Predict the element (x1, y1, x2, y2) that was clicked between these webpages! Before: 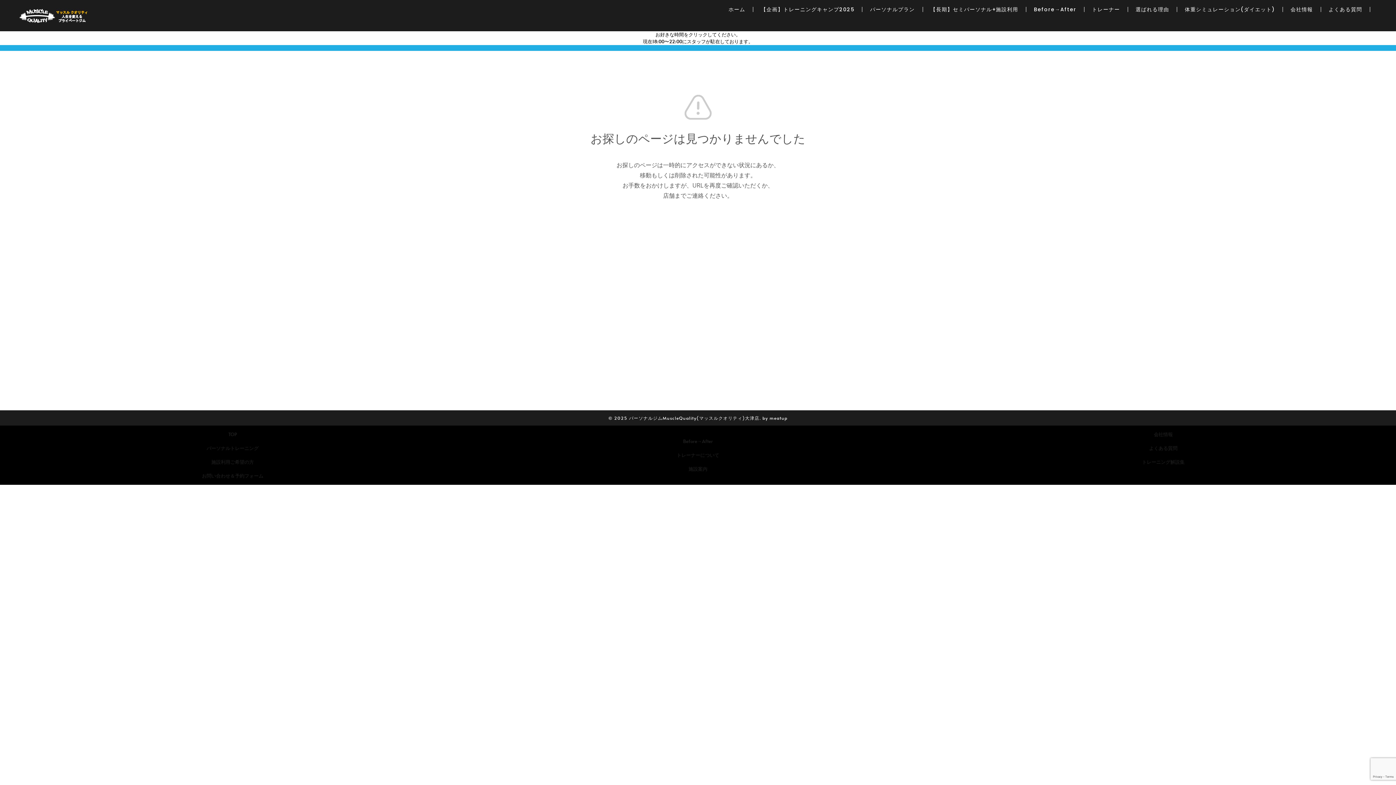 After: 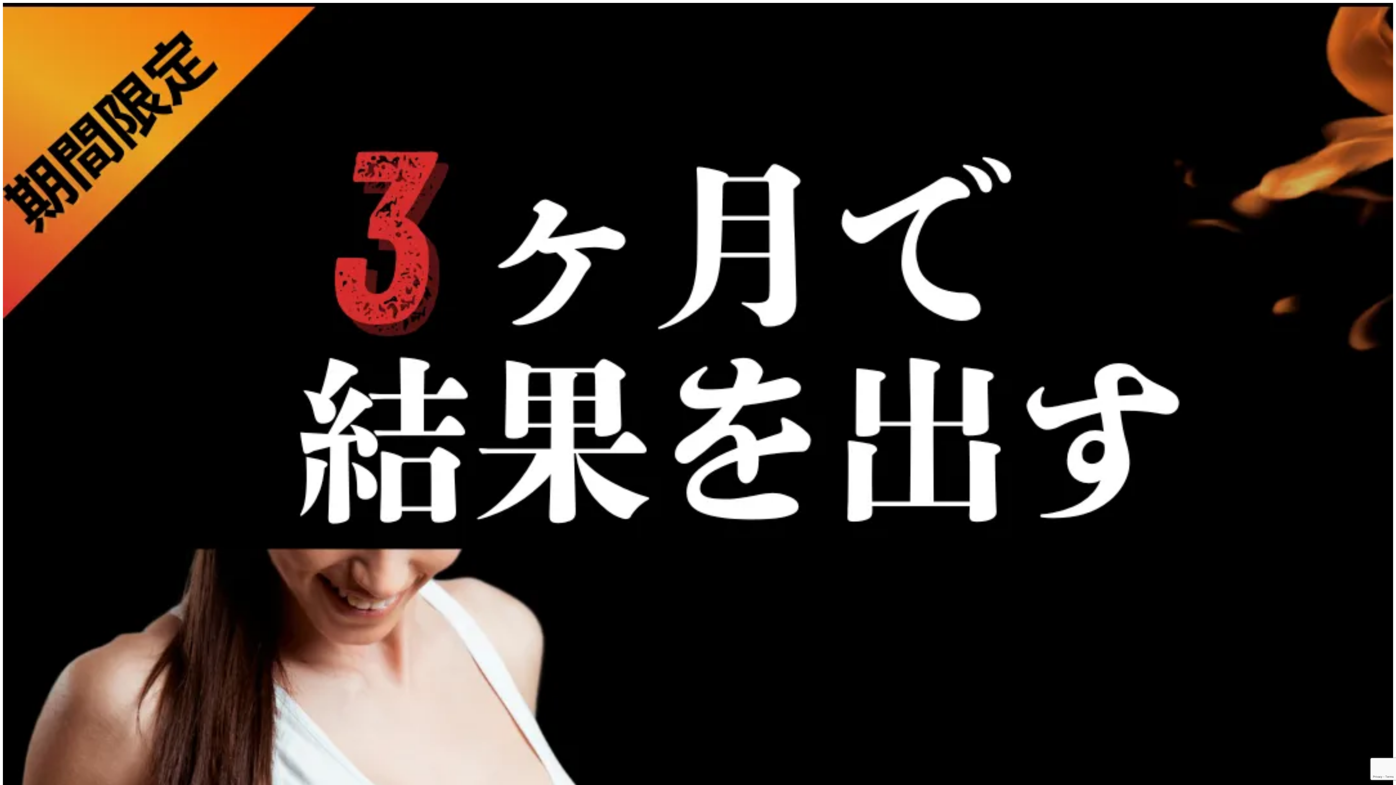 Action: label: 【企画】トレーニングキャンプ2025 bbox: (761, 5, 854, 13)